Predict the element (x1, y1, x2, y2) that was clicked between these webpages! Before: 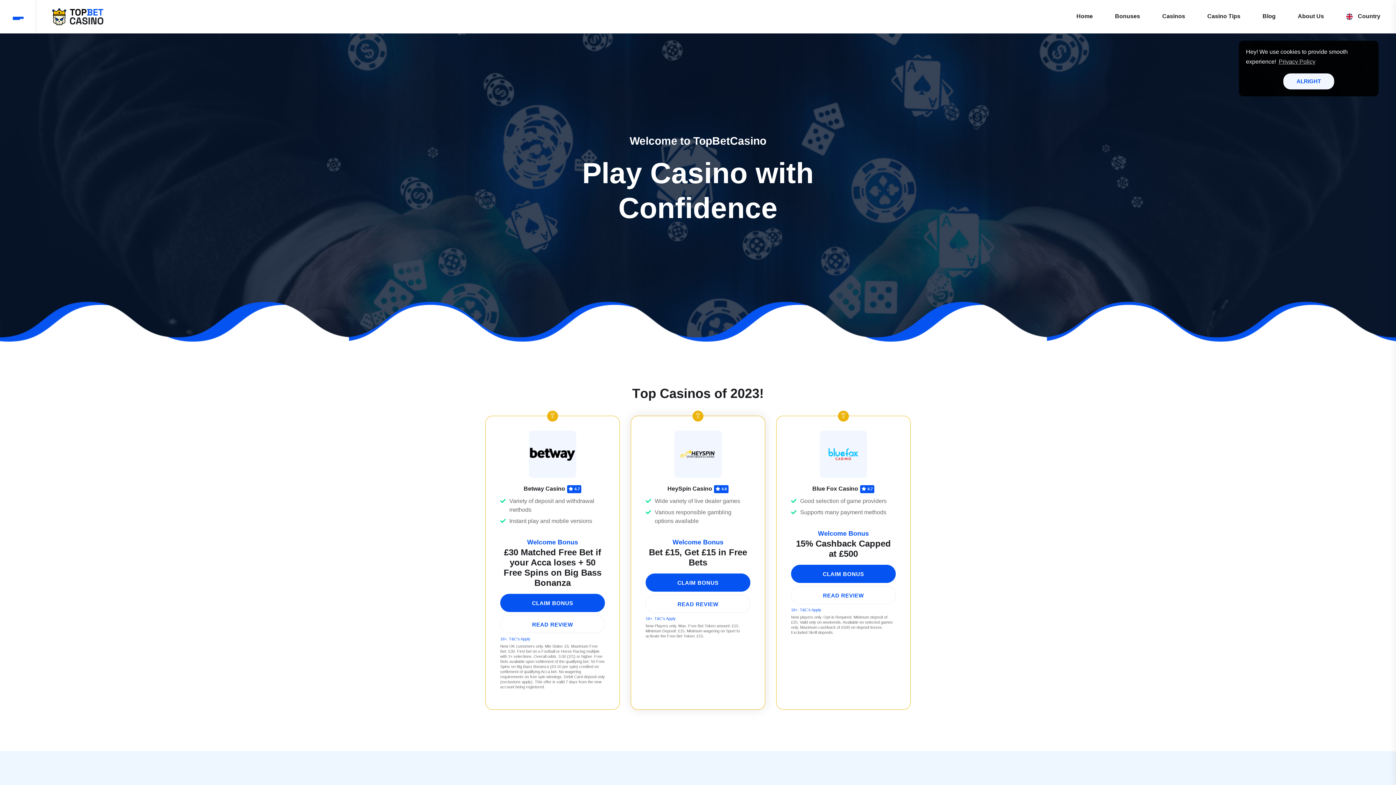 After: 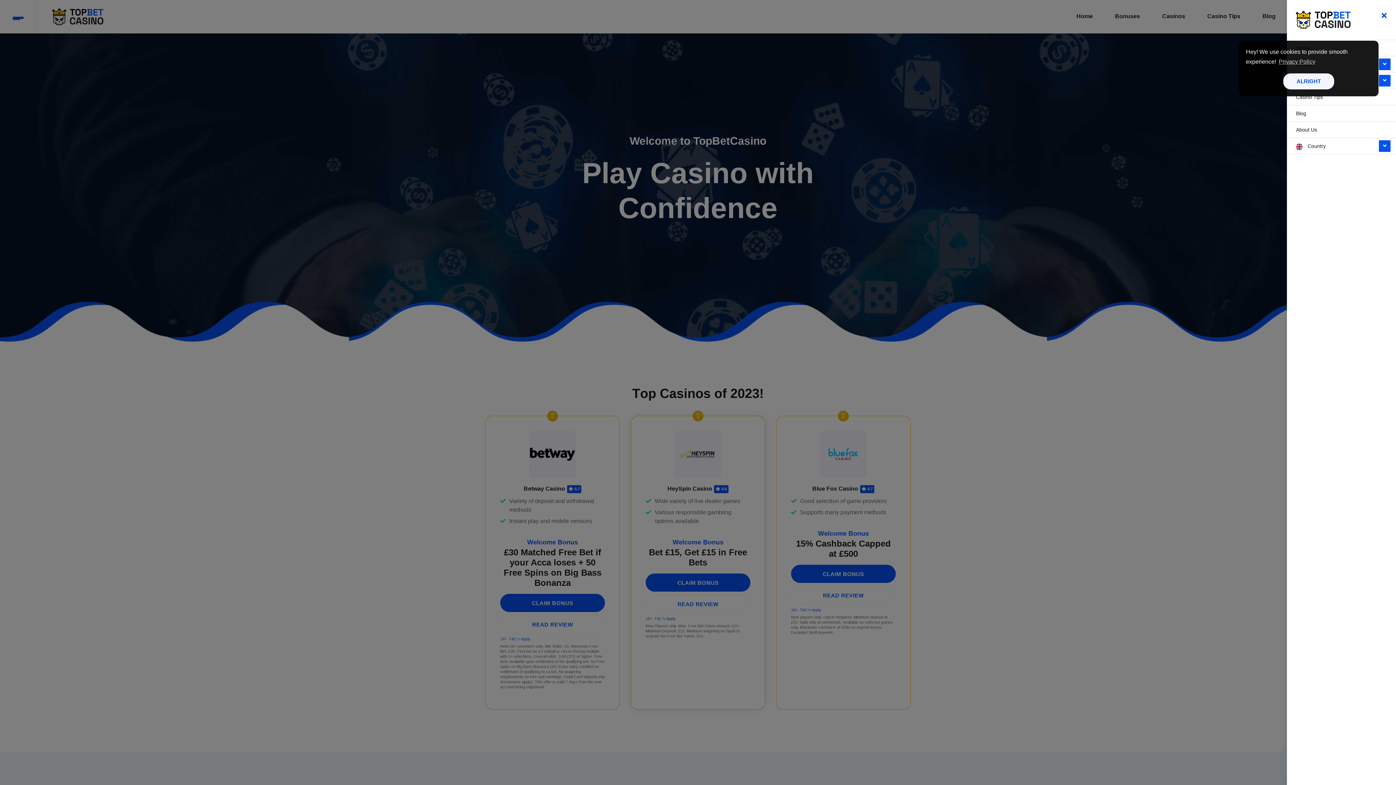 Action: bbox: (12, 14, 23, 21)